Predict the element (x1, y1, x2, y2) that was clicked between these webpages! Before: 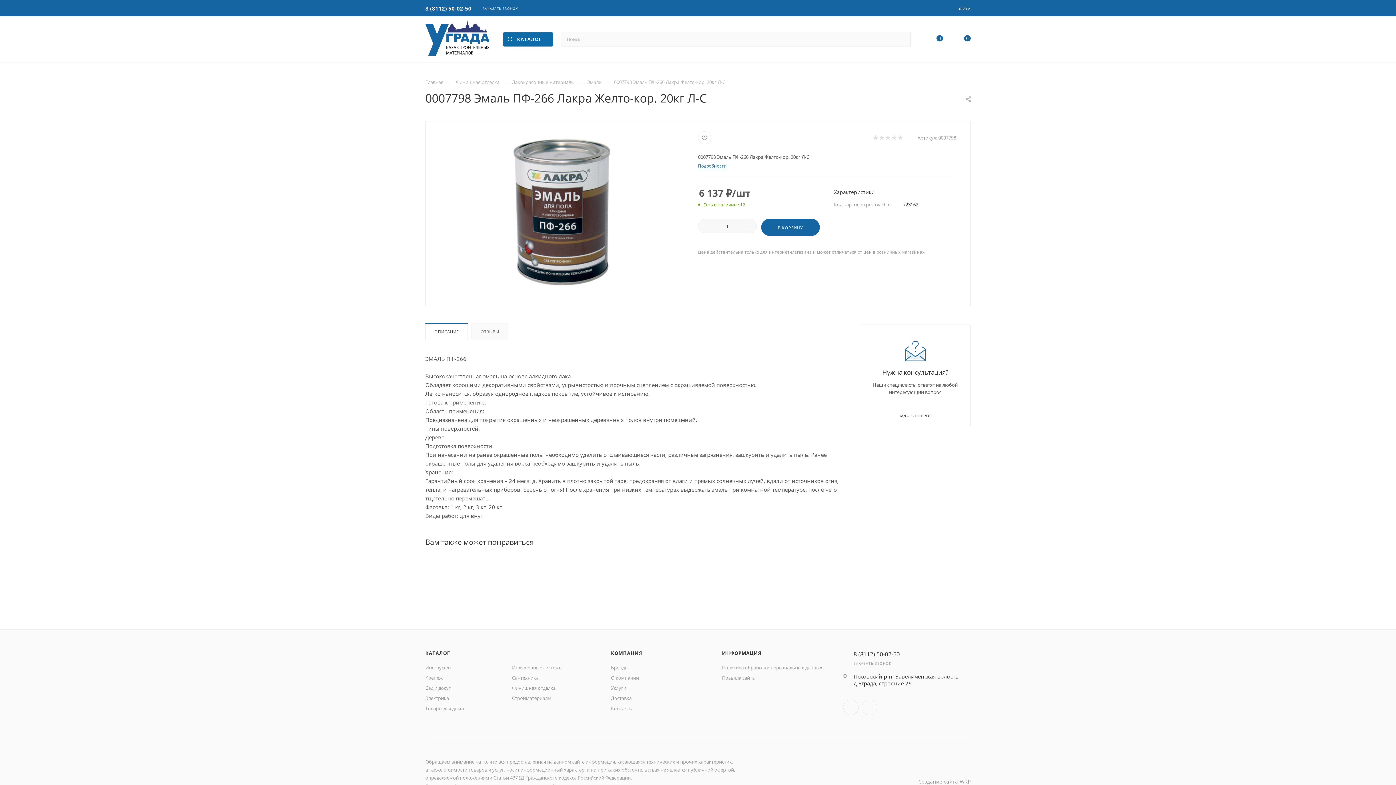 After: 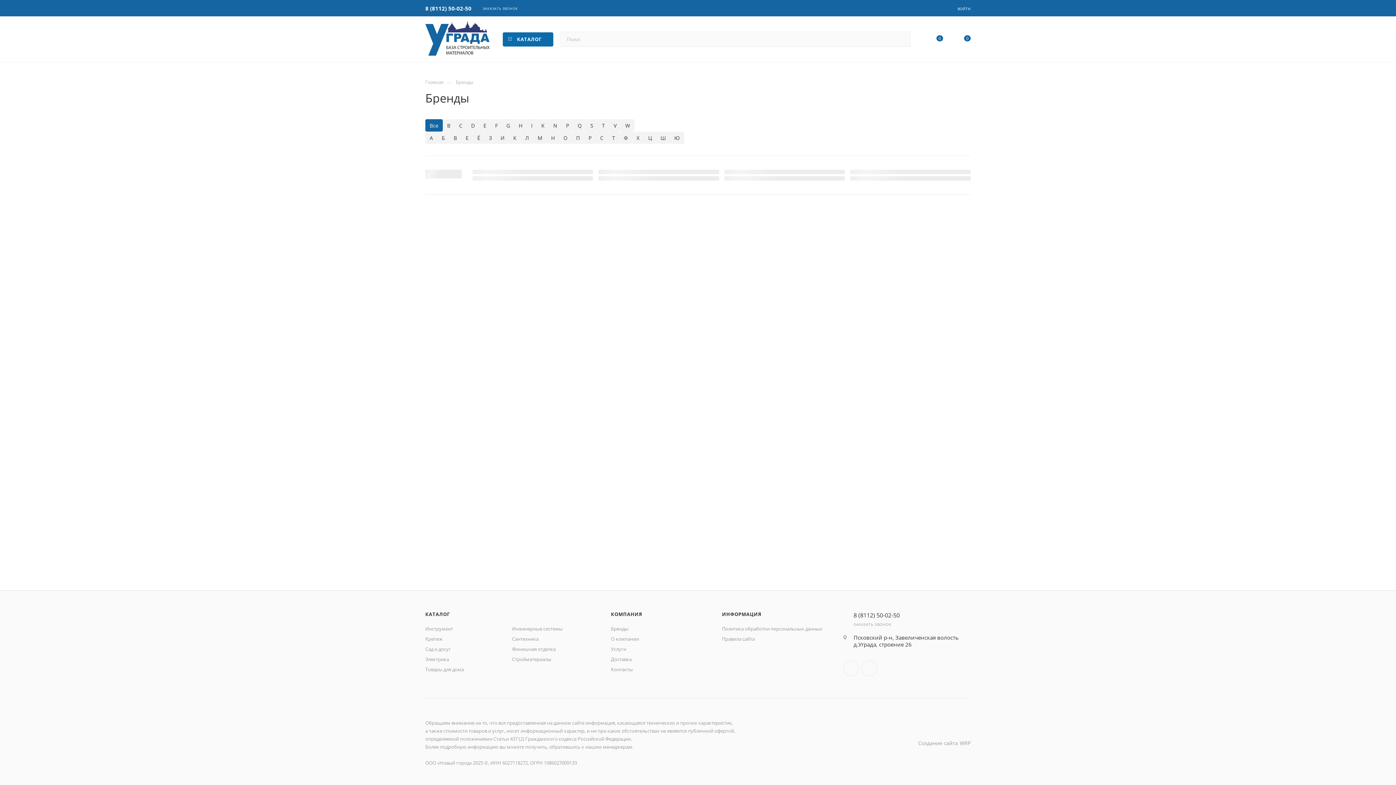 Action: bbox: (611, 664, 628, 671) label: Бренды